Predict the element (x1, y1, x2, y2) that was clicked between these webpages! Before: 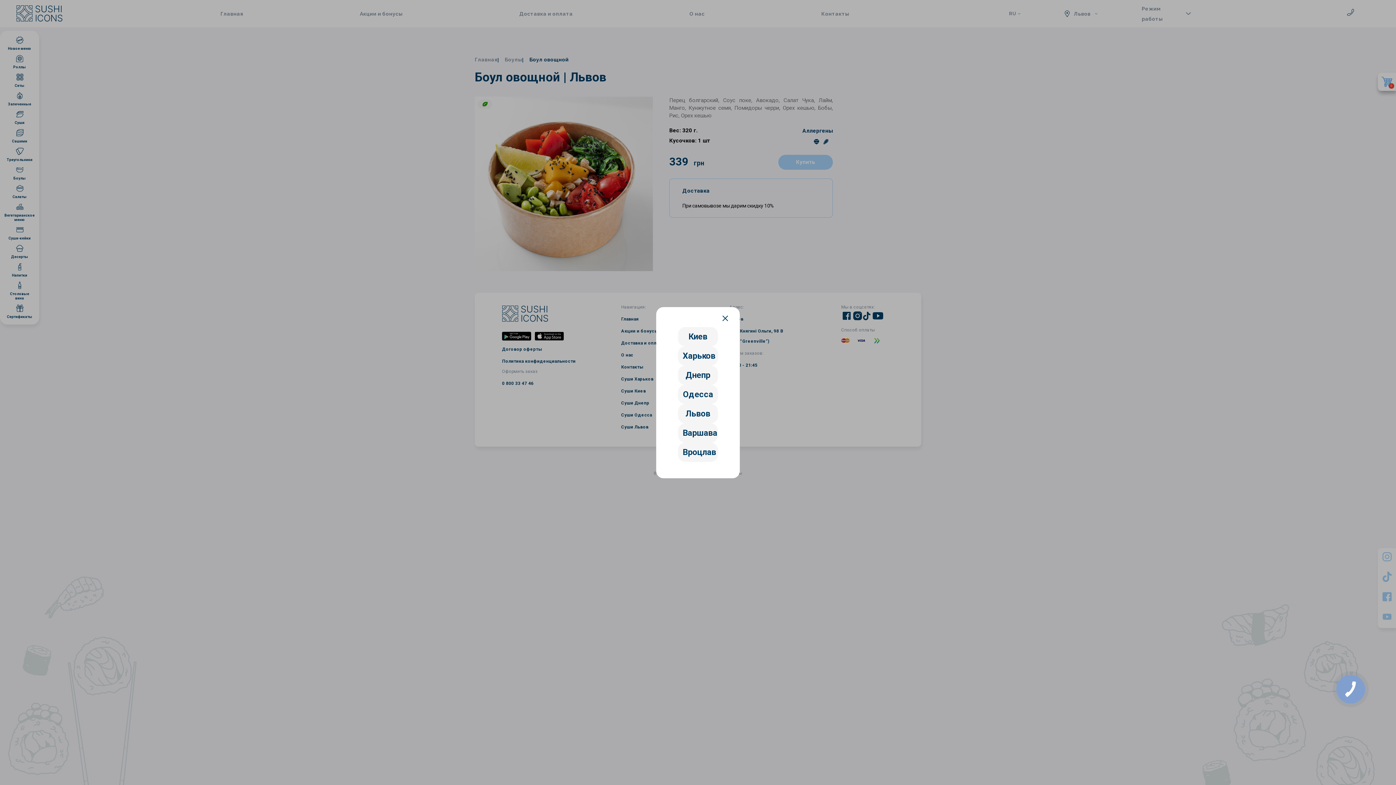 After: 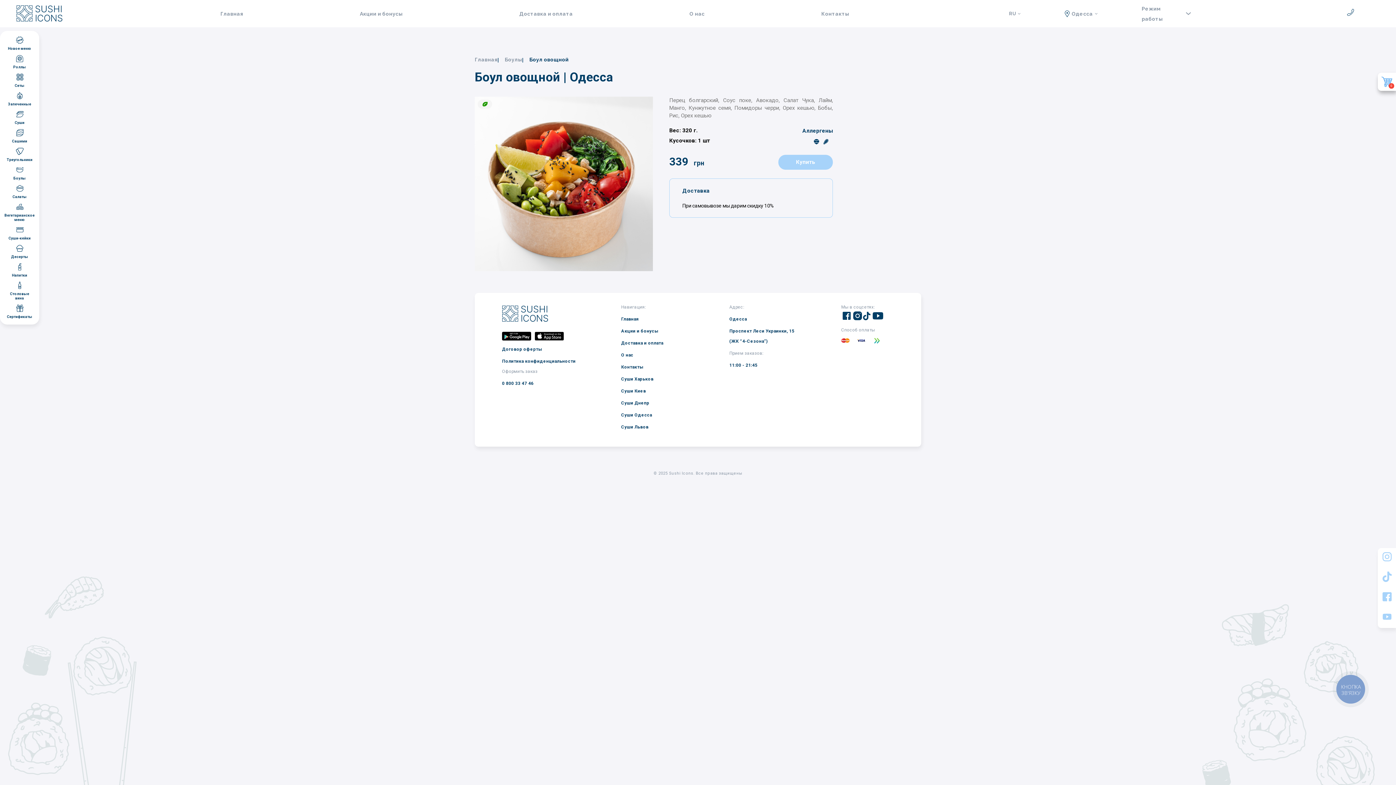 Action: bbox: (678, 384, 718, 404) label: Одесса